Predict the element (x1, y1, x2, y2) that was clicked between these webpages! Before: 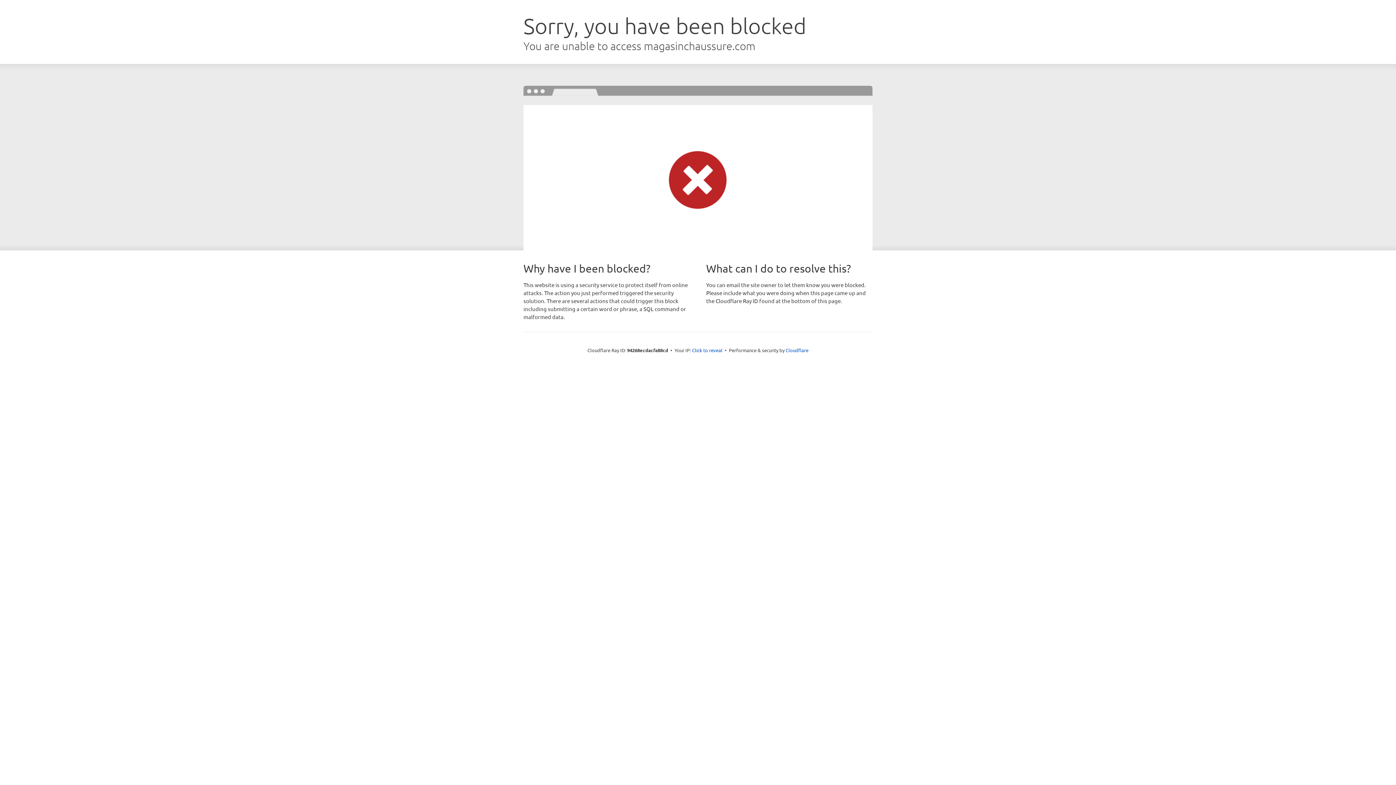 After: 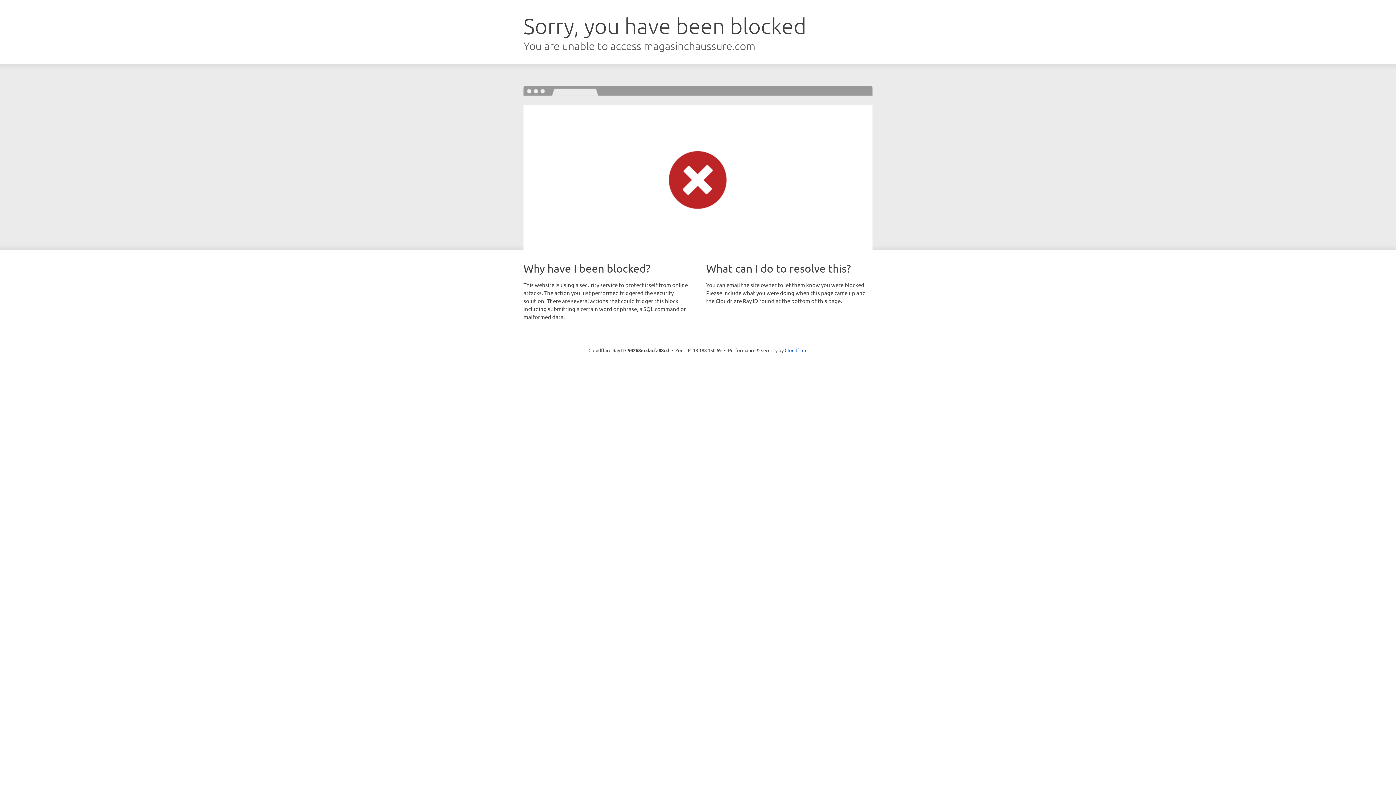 Action: label: Click to reveal bbox: (692, 346, 722, 353)